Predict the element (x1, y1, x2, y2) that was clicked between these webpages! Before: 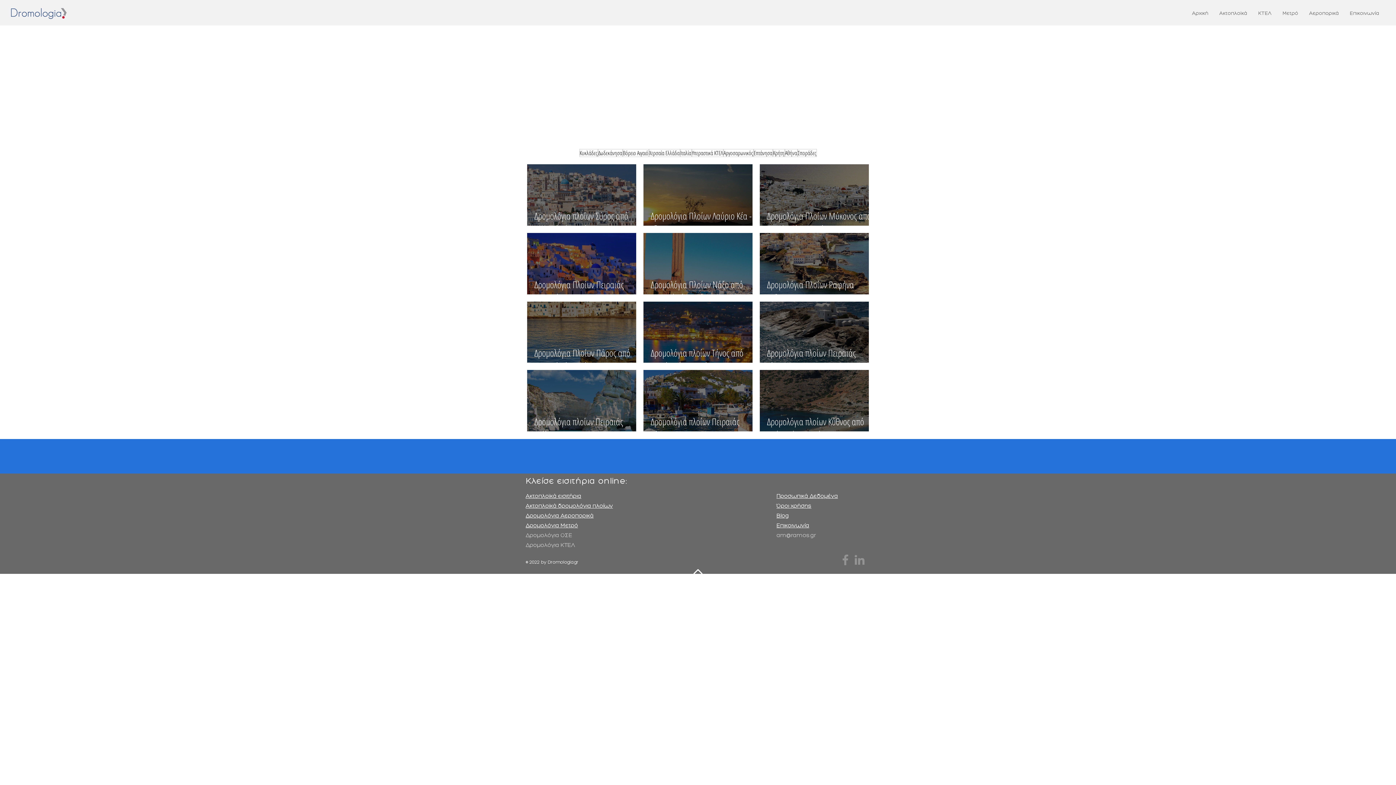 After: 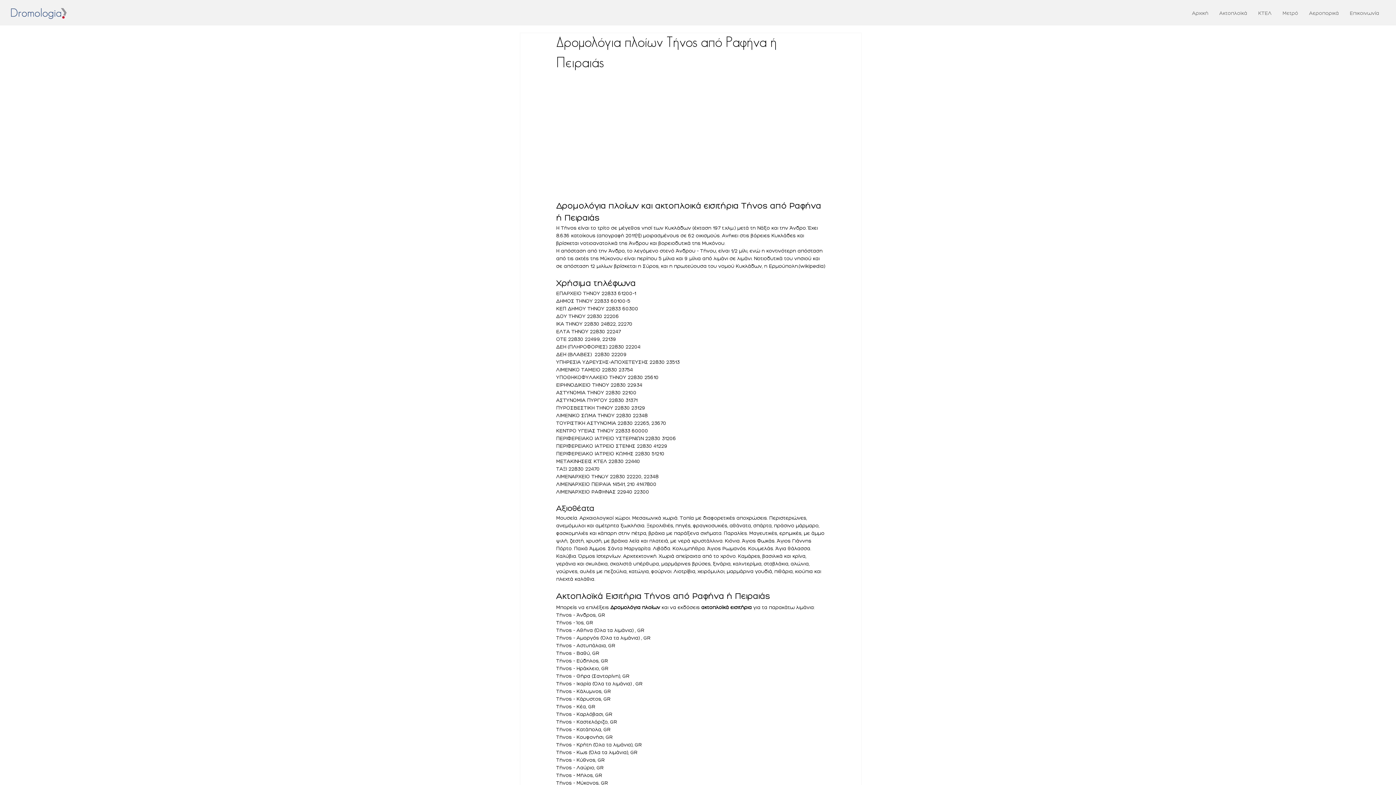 Action: bbox: (650, 346, 760, 372) label: Δρομολόγια πλοίων Τήνος από Ραφήνα ή Πειραιάς